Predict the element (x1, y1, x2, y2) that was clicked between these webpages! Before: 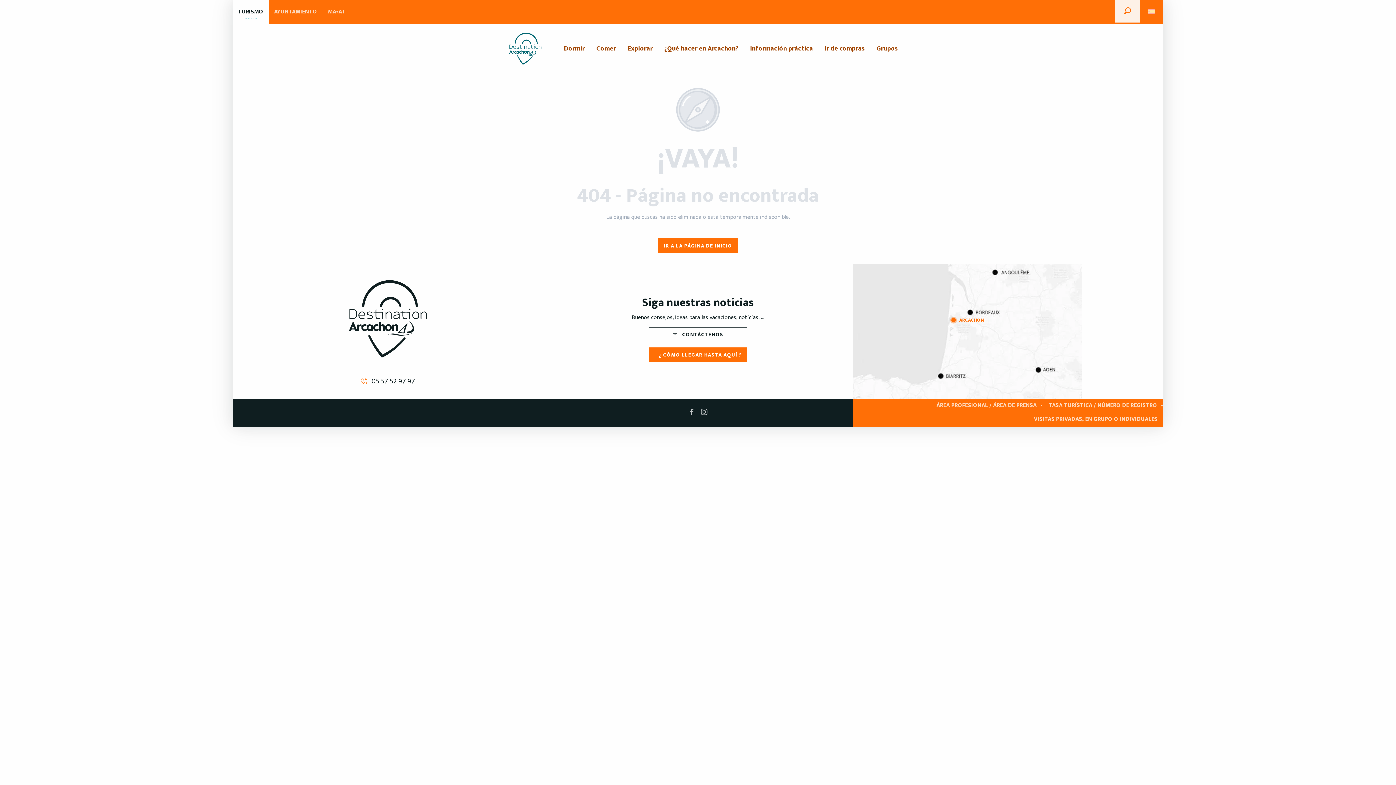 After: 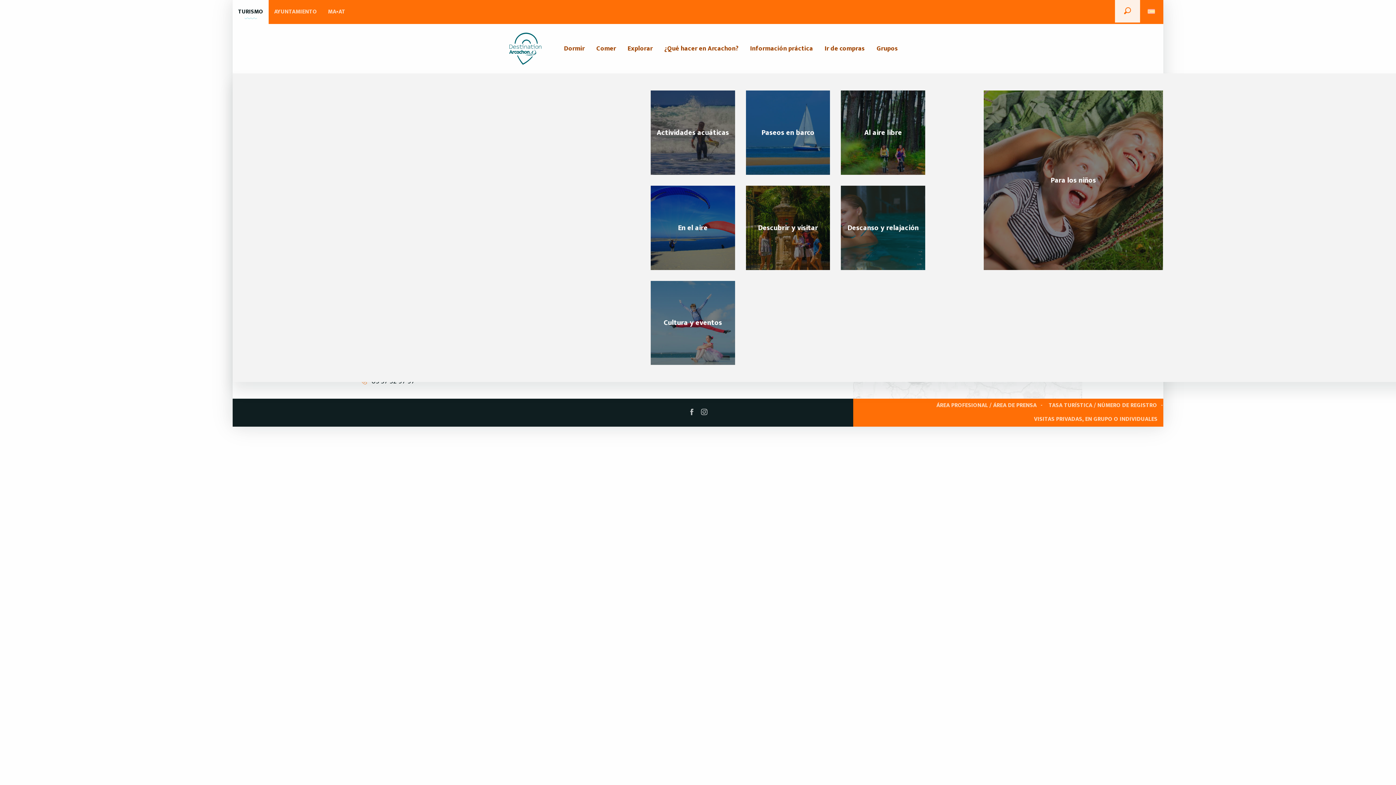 Action: bbox: (658, 41, 744, 56) label: ¿Qué hacer en Arcachon?